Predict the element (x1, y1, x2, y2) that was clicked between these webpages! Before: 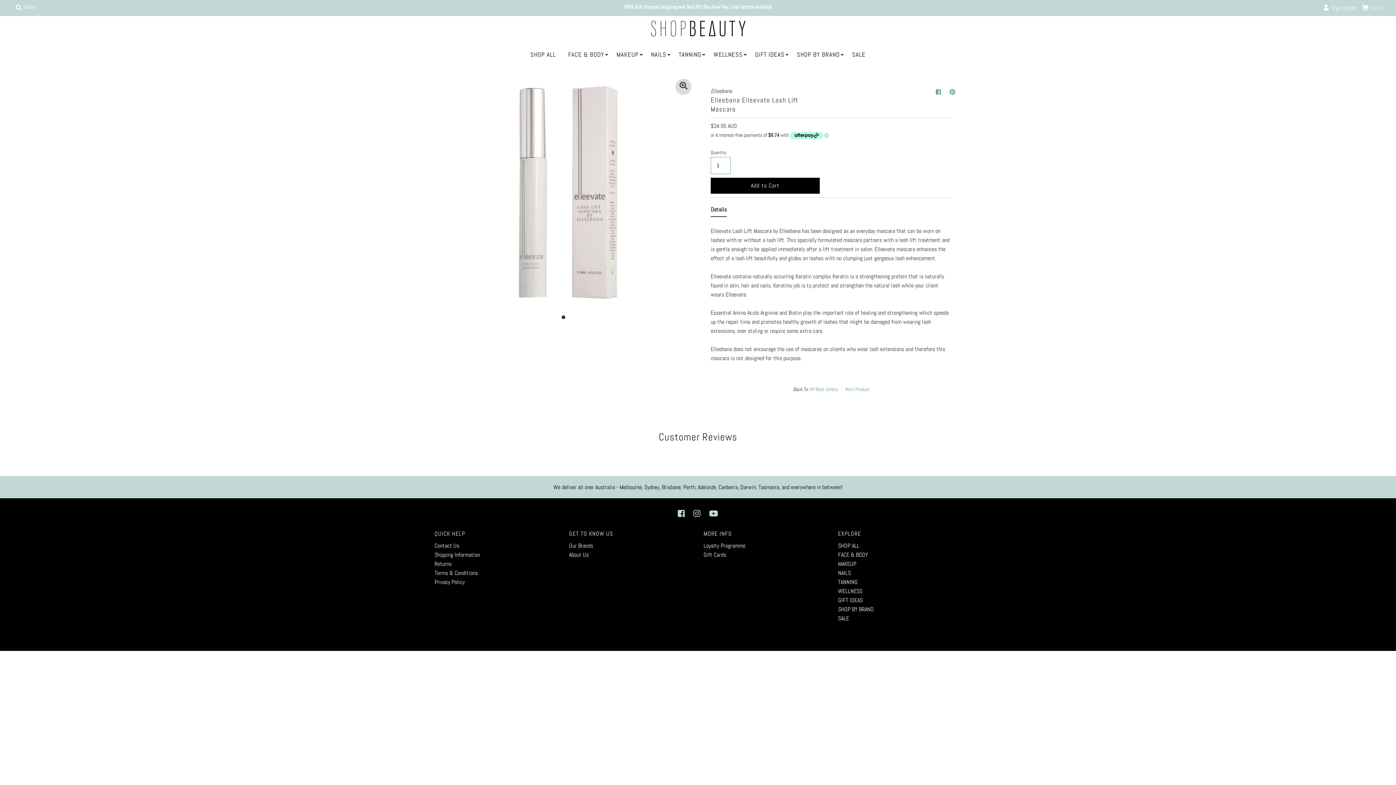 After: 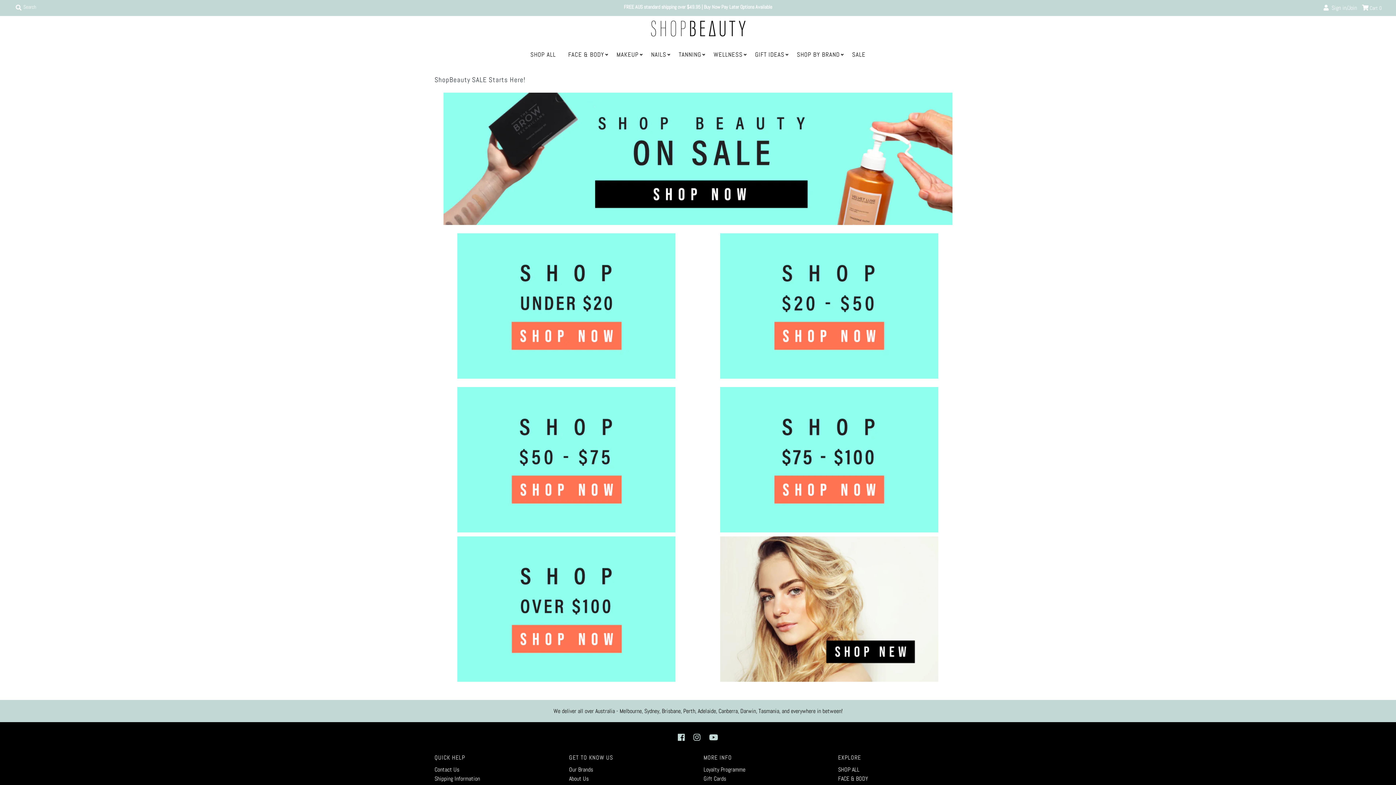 Action: label: SALE bbox: (838, 614, 849, 622)